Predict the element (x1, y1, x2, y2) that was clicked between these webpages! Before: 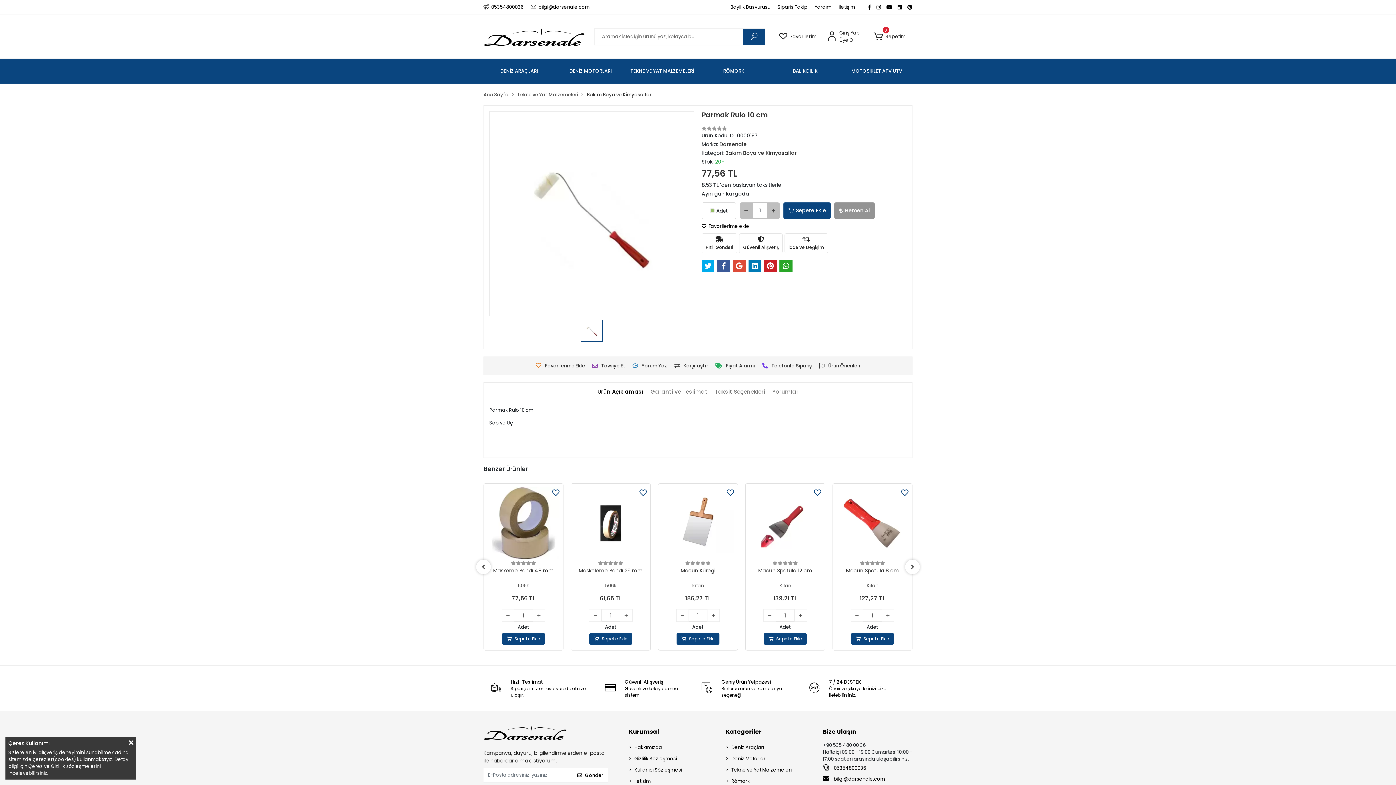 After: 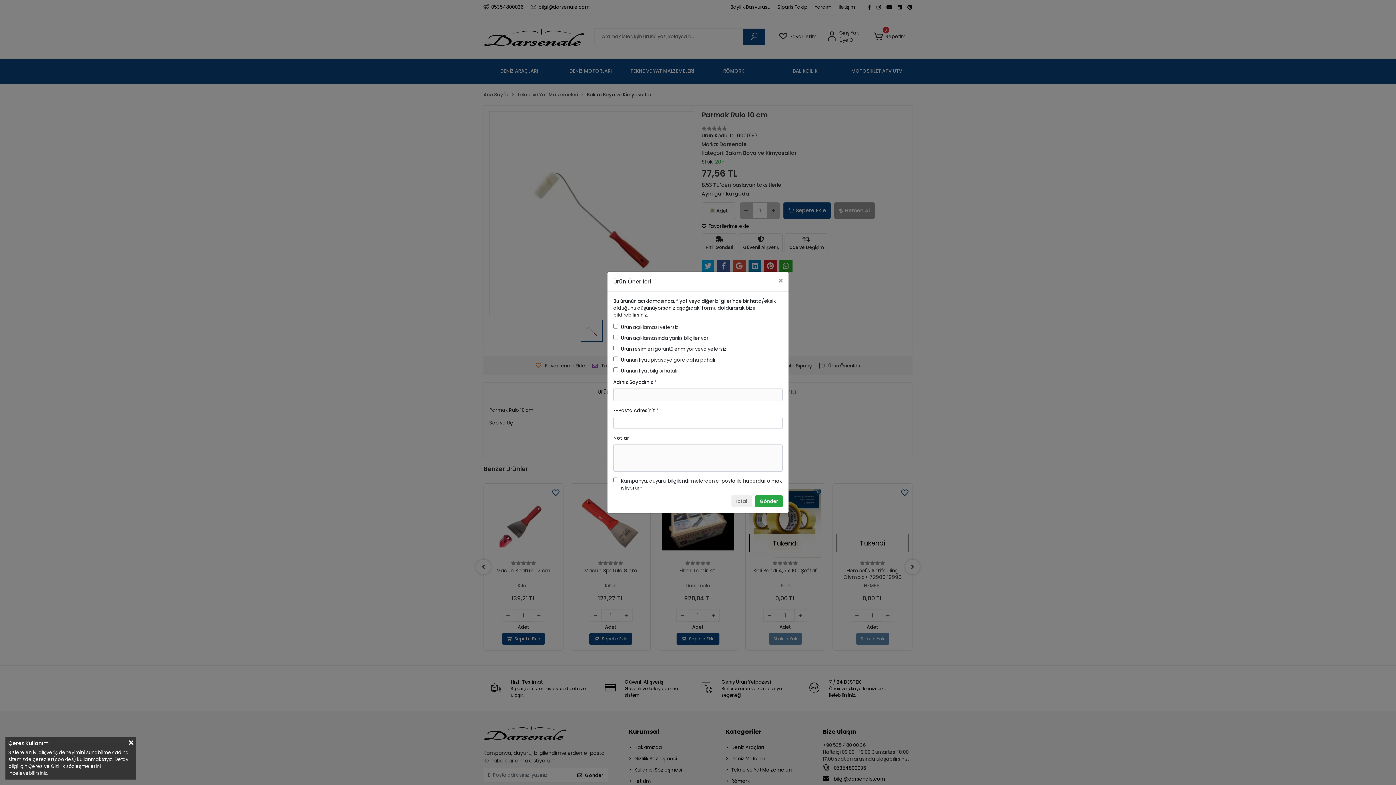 Action: label: Ürün Önerileri bbox: (815, 360, 864, 371)